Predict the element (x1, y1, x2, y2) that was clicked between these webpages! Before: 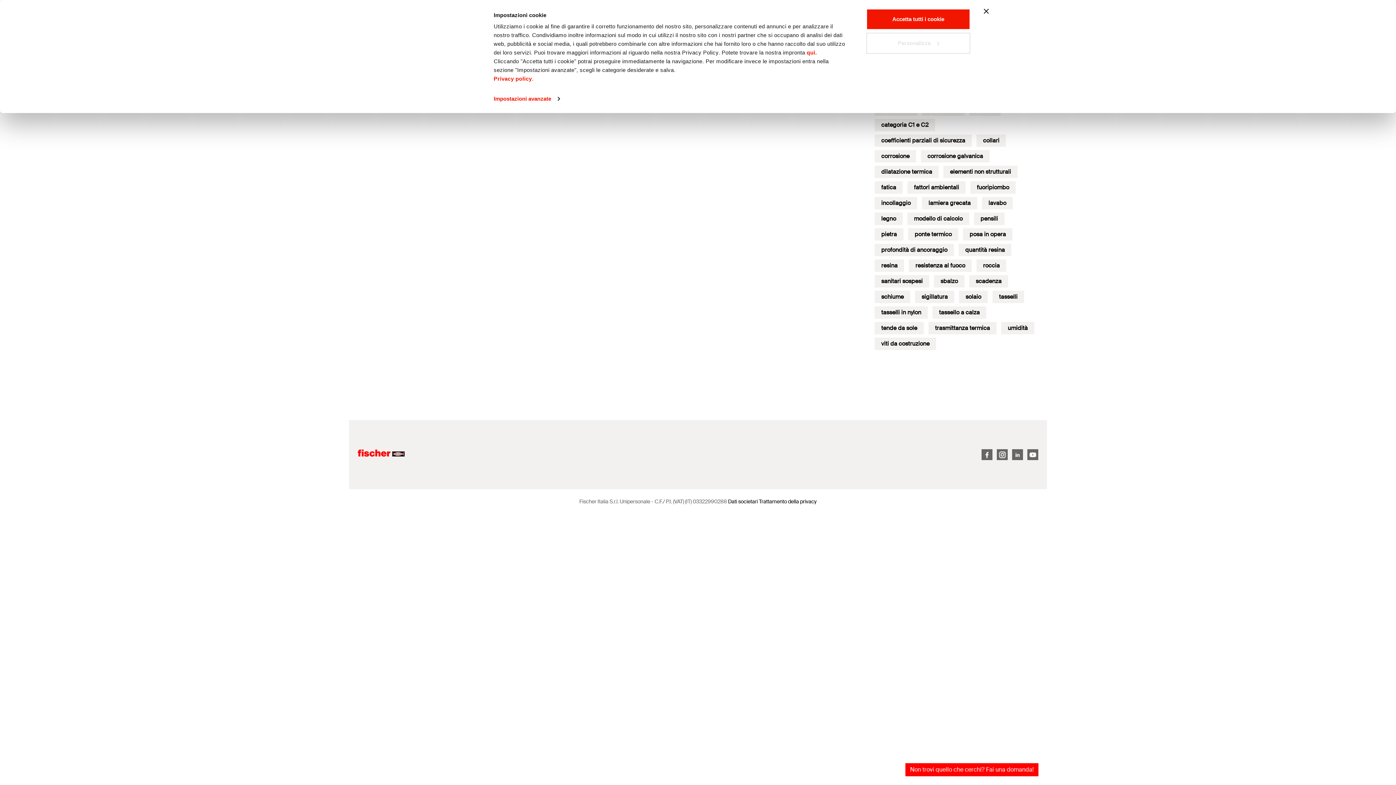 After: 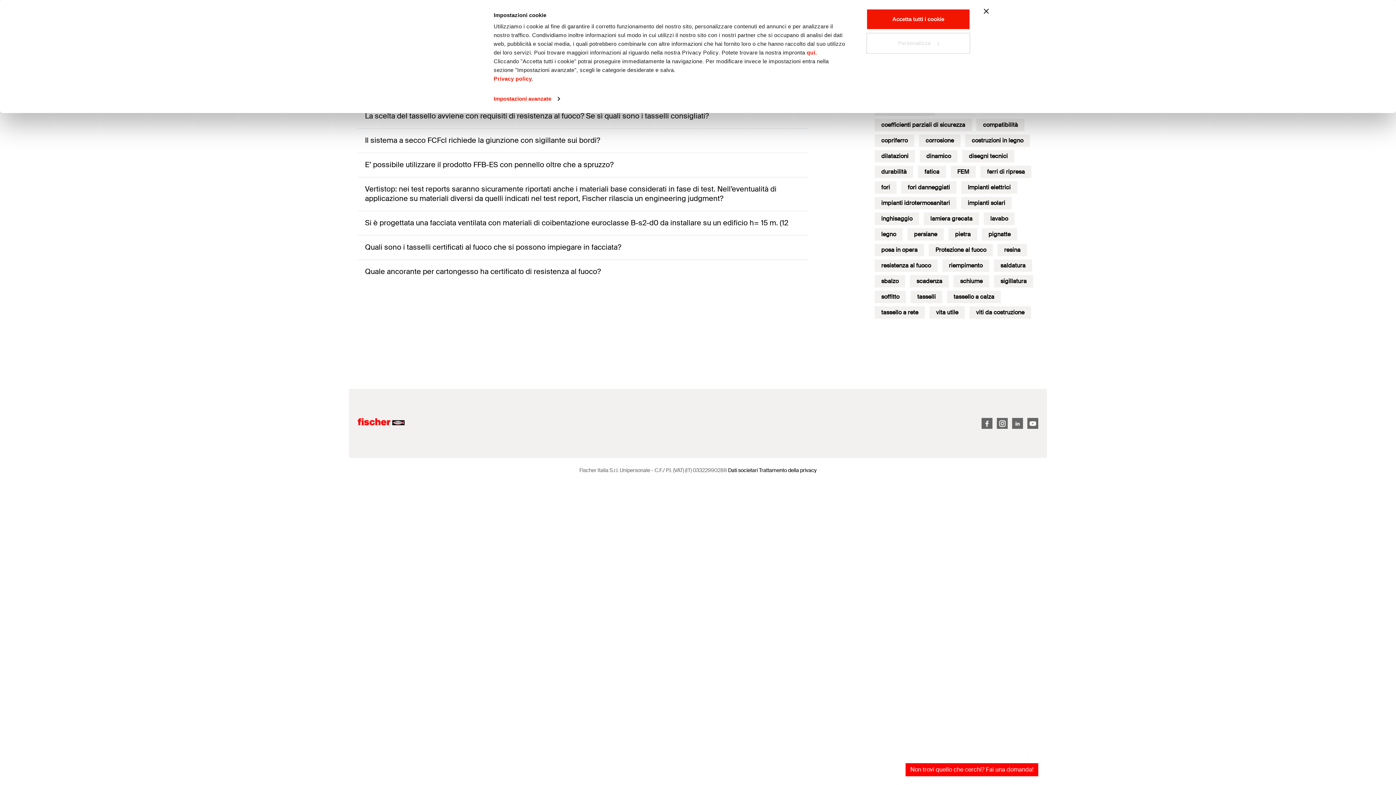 Action: bbox: (909, 259, 971, 272) label: resistenza al fuoco (8 elementi)